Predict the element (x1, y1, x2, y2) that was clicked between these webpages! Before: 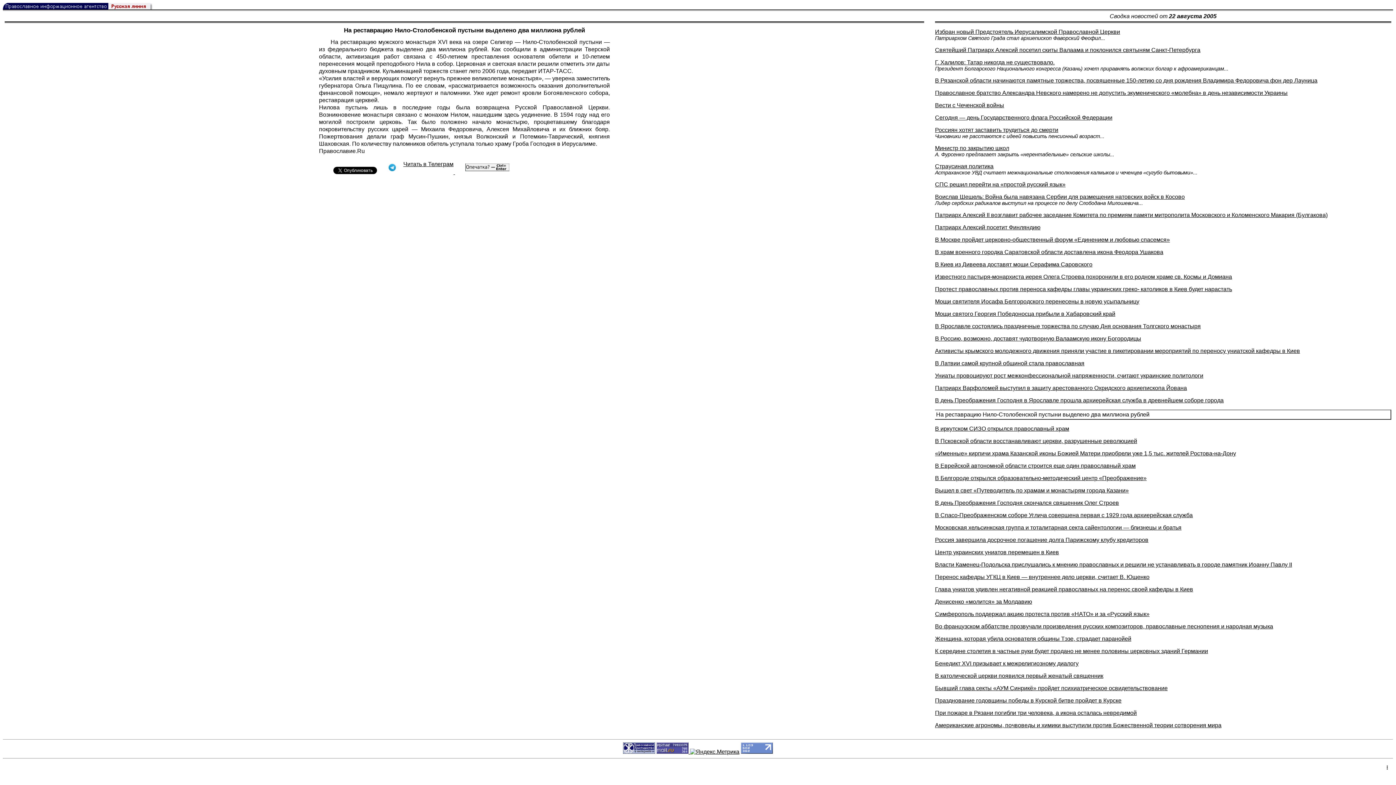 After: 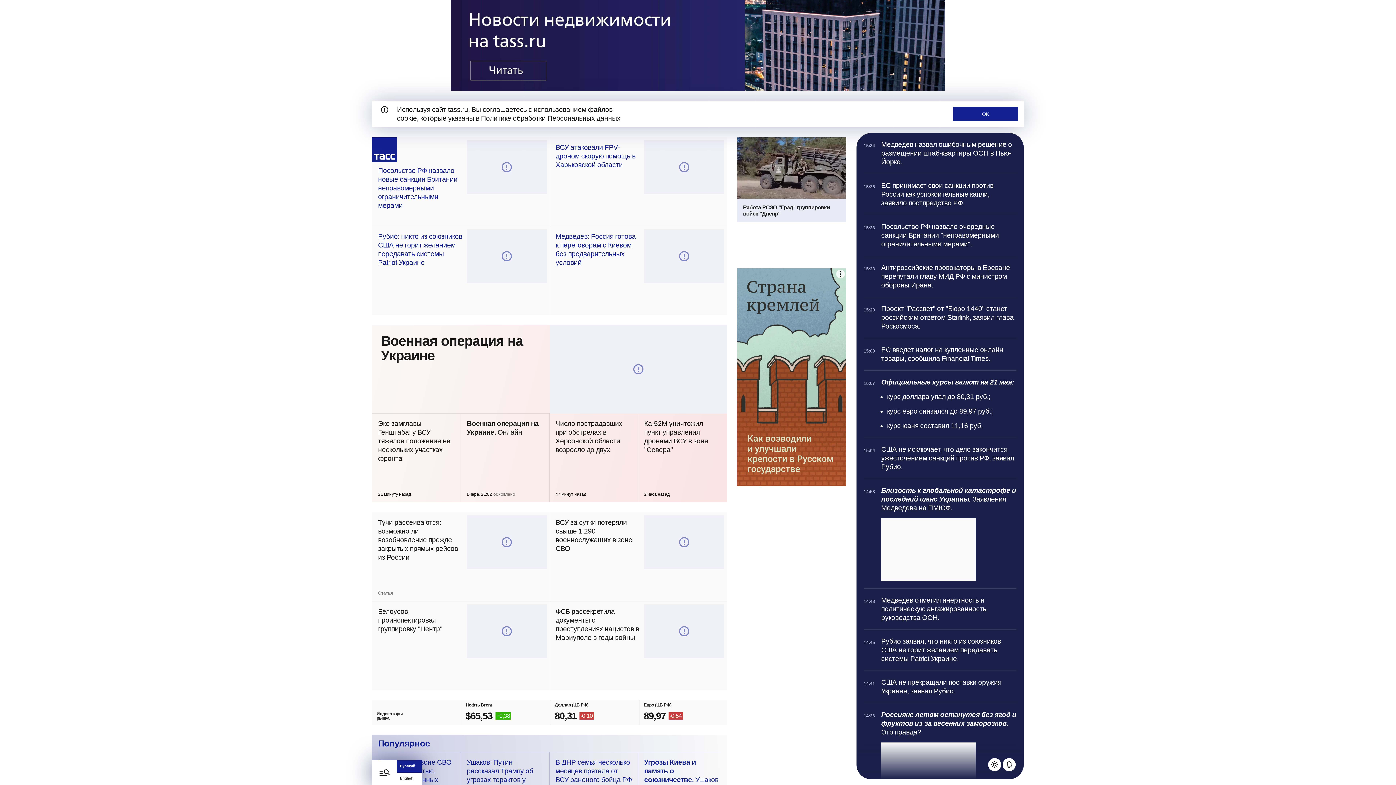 Action: bbox: (538, 67, 571, 74) label: ИТАР-ТАСС